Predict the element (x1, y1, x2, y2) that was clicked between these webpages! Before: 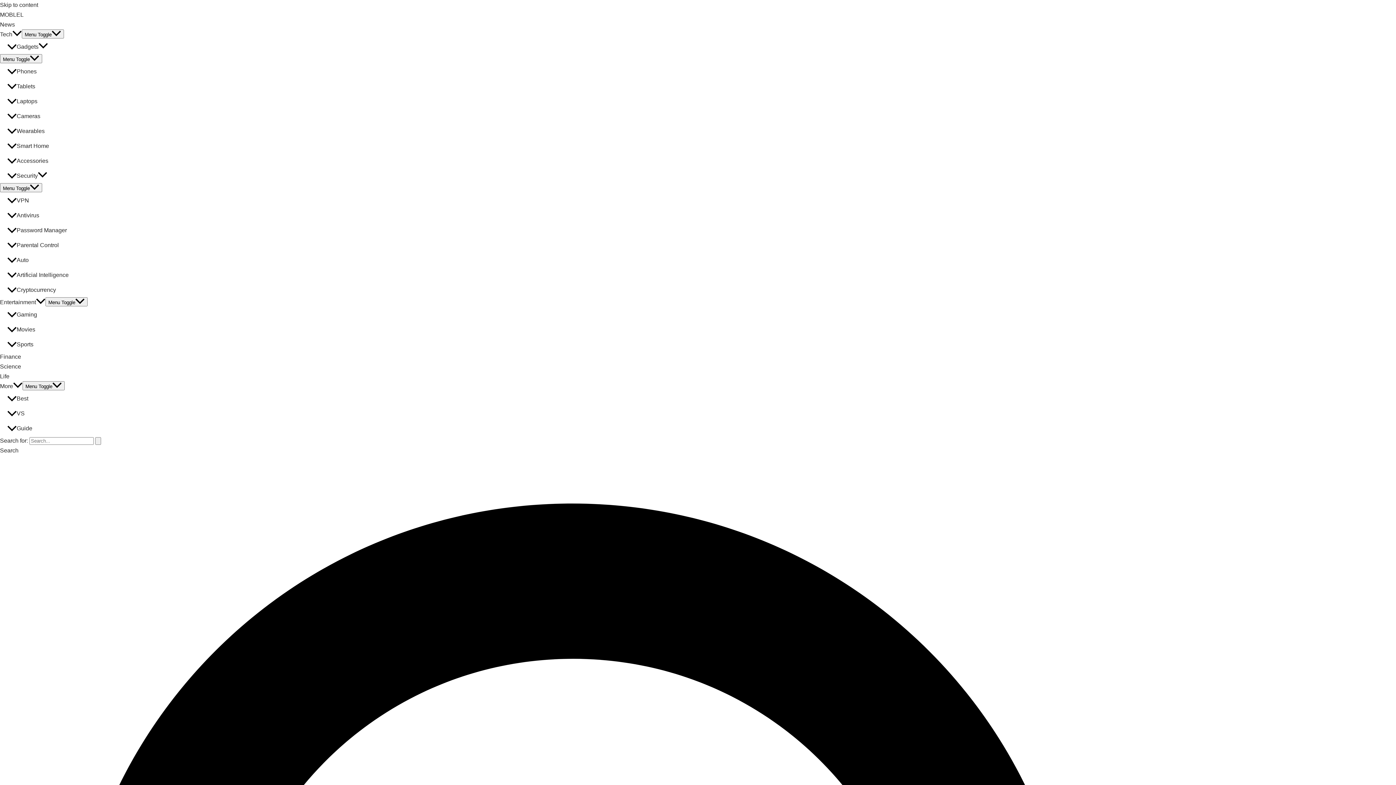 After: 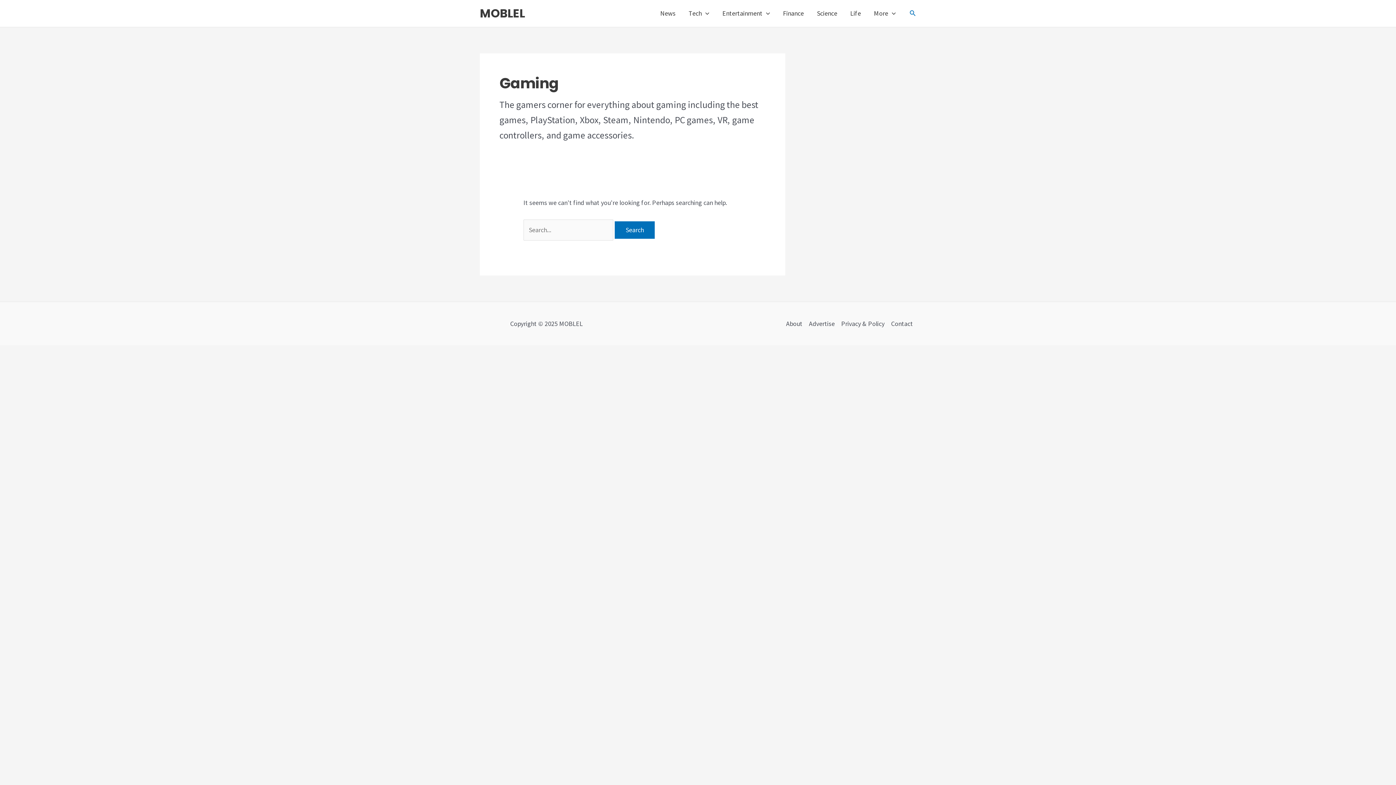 Action: bbox: (0, 307, 1396, 322) label: Gaming